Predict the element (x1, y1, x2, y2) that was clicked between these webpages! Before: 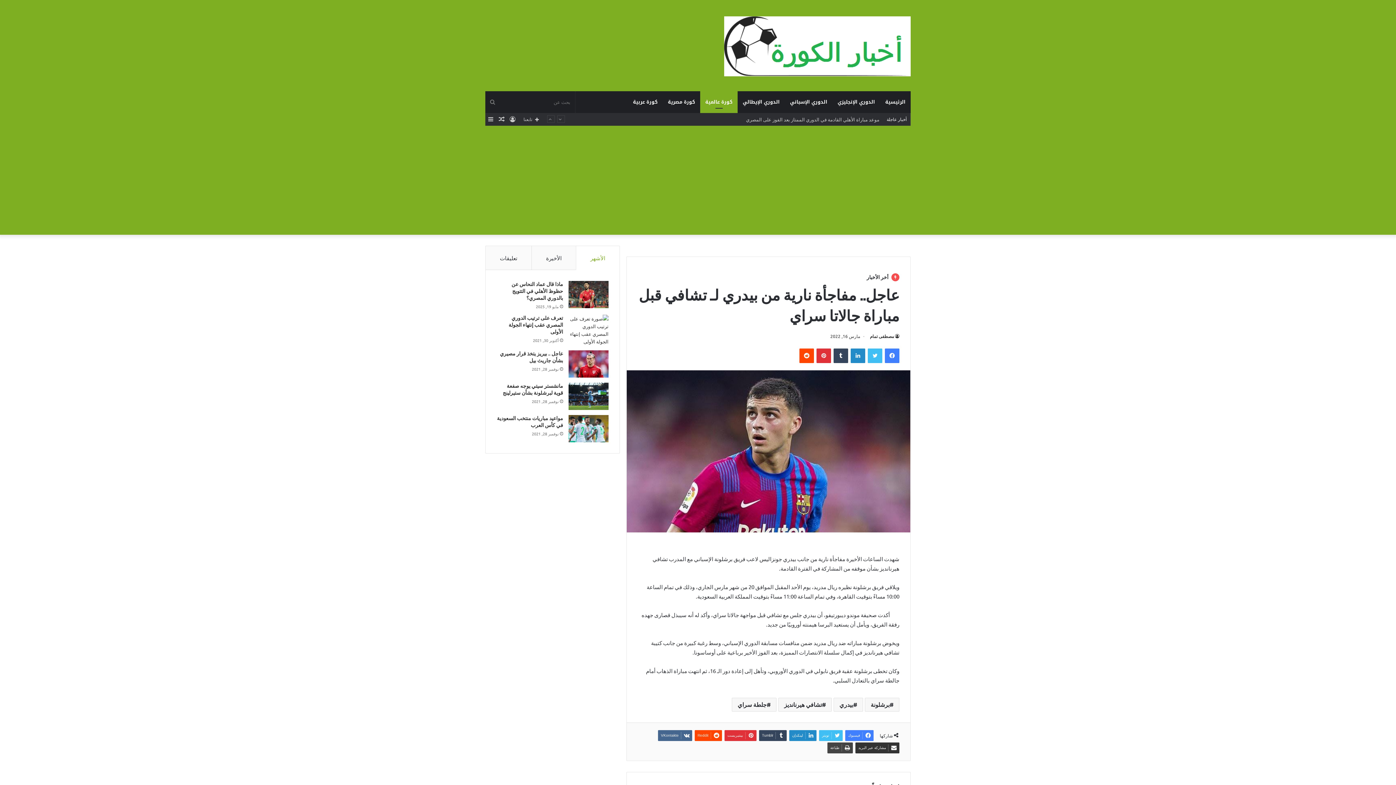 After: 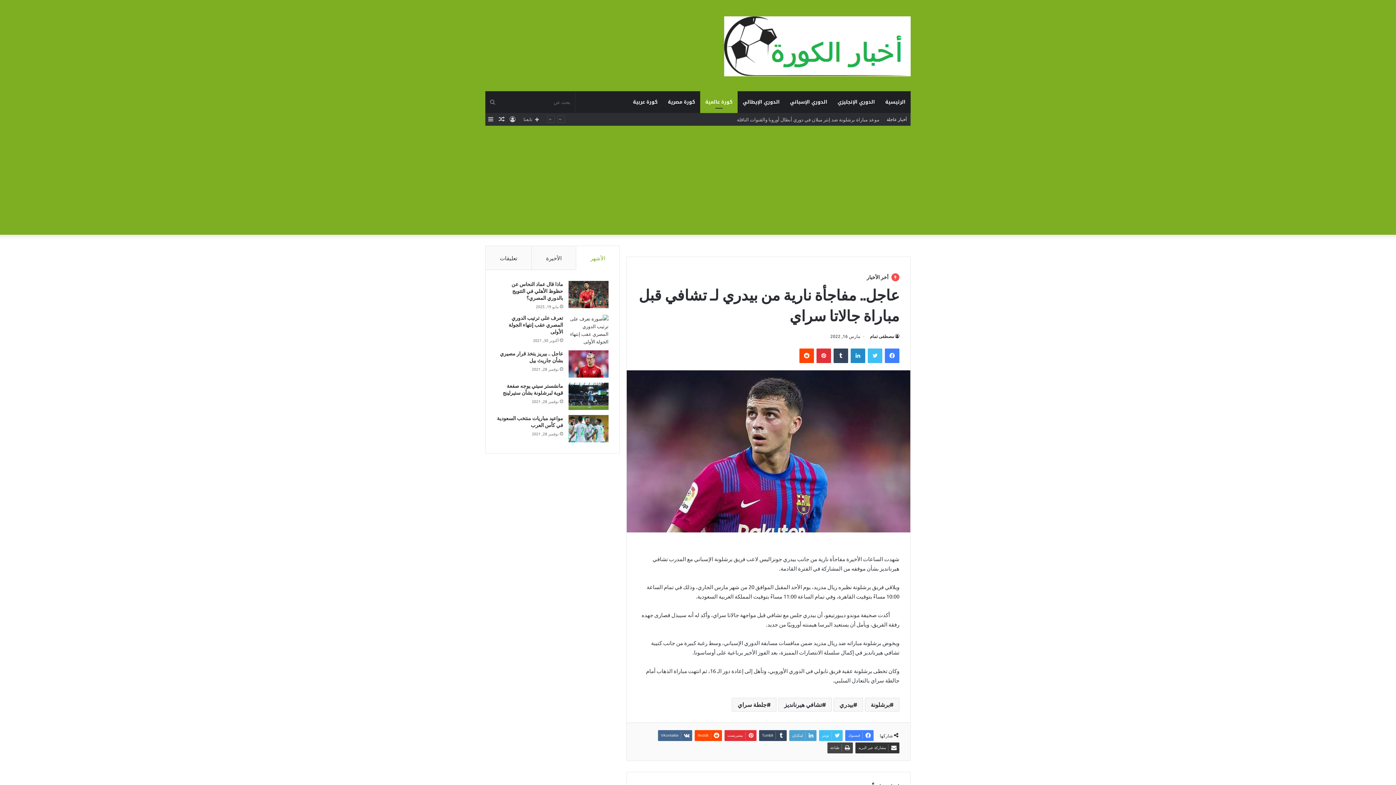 Action: label: لينكدإن bbox: (789, 730, 816, 741)